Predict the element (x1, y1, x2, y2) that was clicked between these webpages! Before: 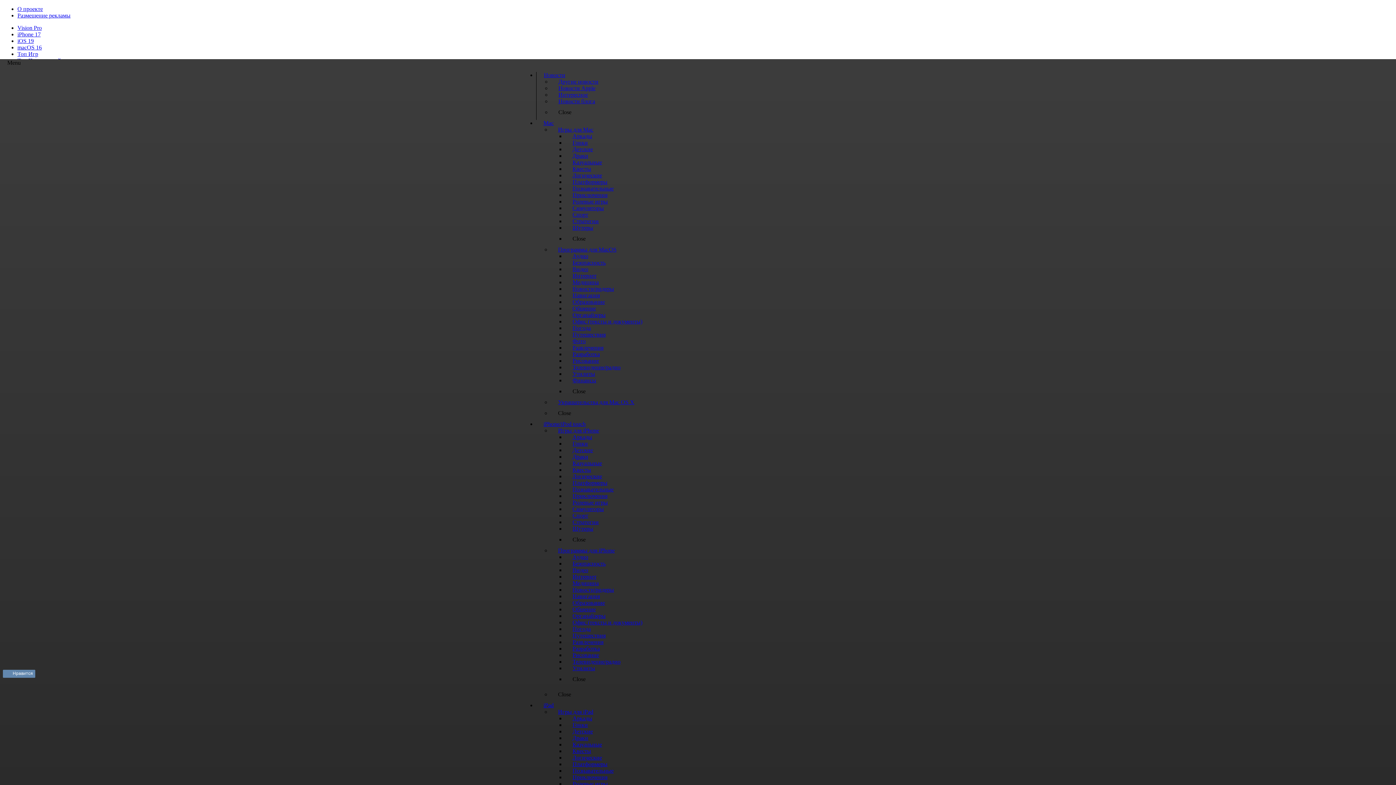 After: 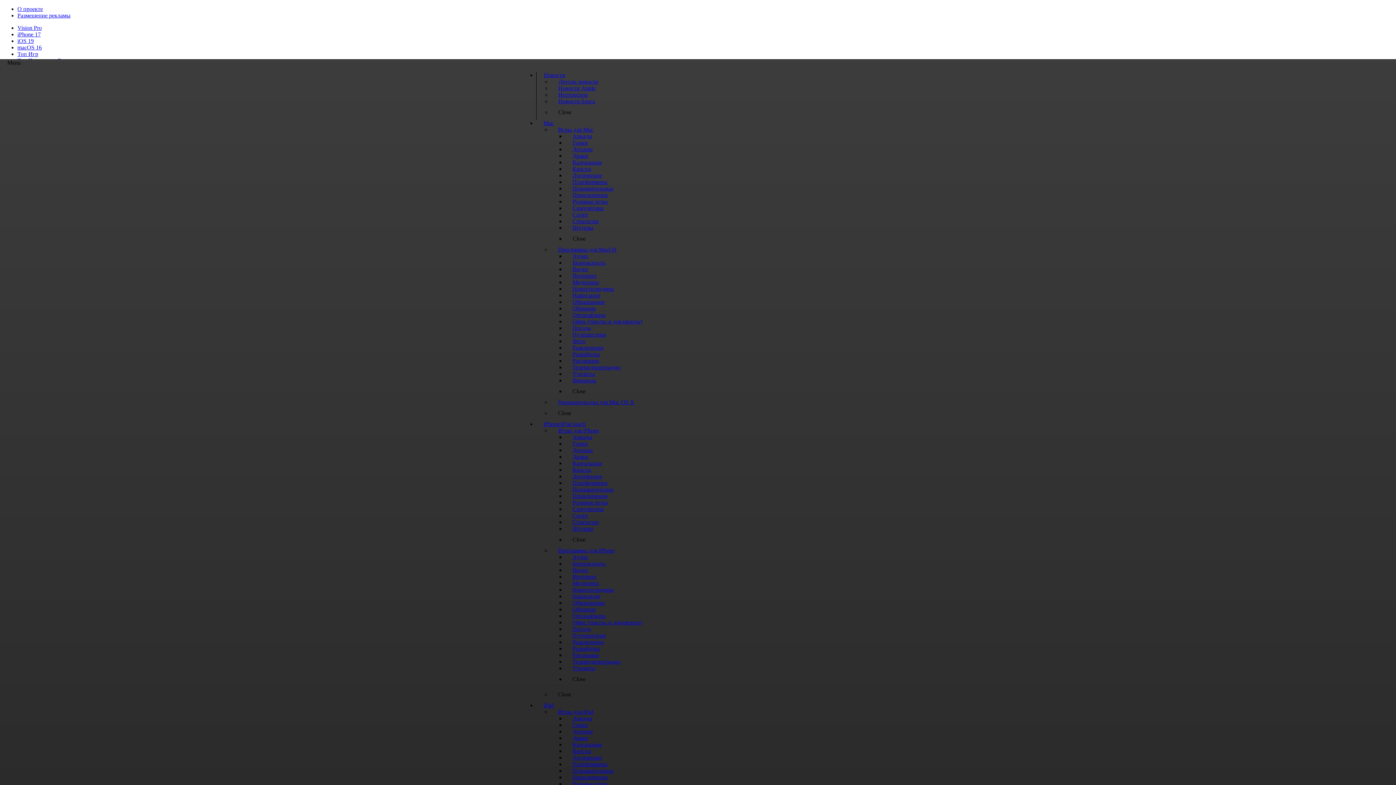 Action: bbox: (565, 521, 600, 536) label: Шутеры